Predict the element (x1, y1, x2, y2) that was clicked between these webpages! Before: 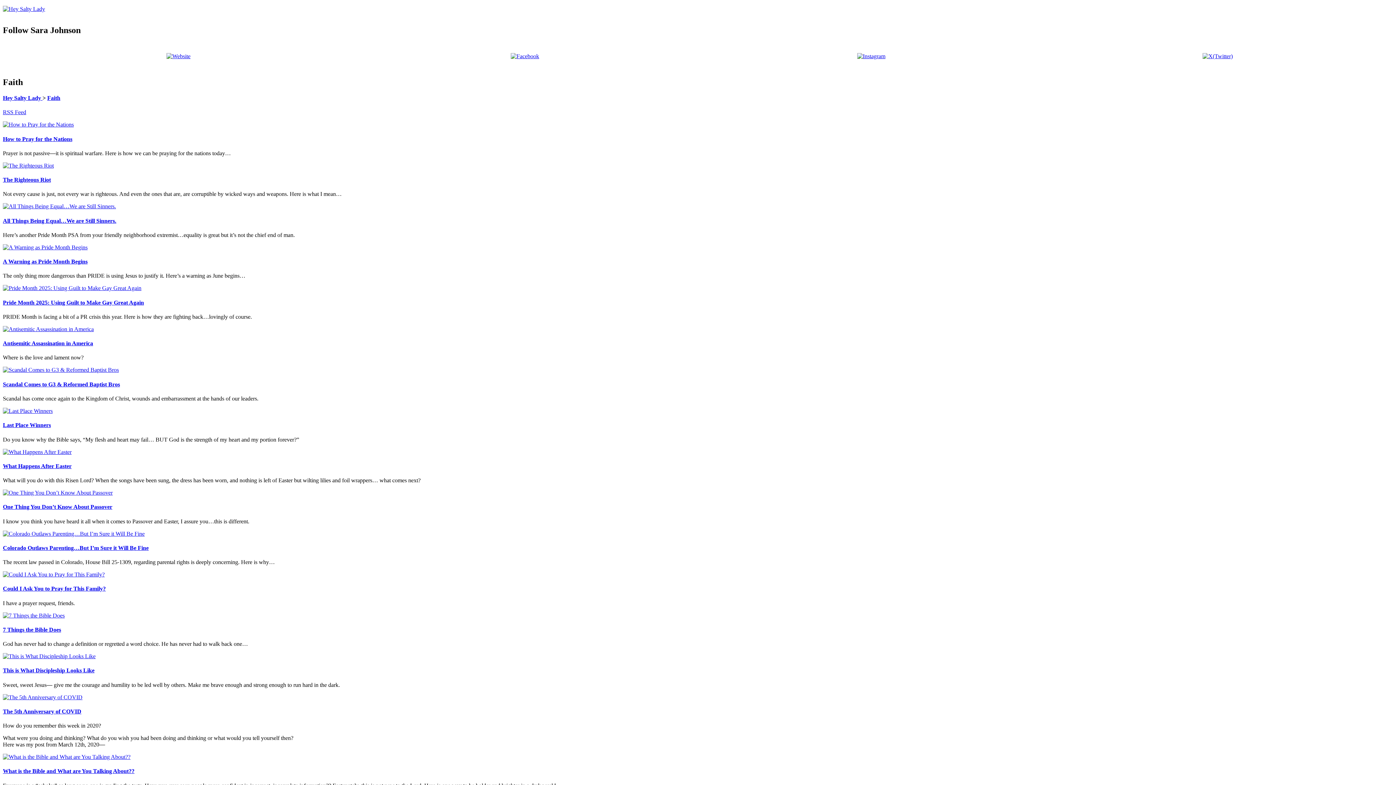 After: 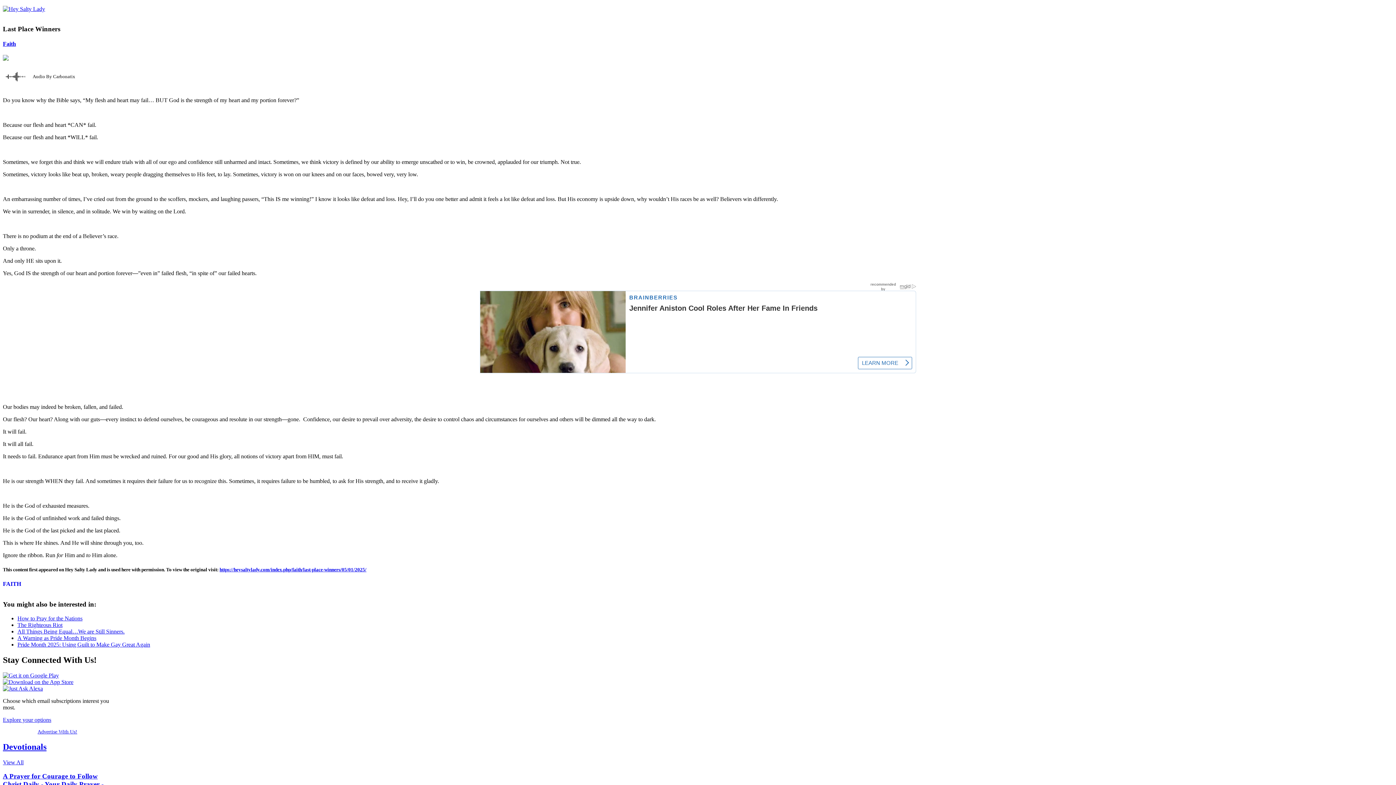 Action: bbox: (2, 407, 52, 414)